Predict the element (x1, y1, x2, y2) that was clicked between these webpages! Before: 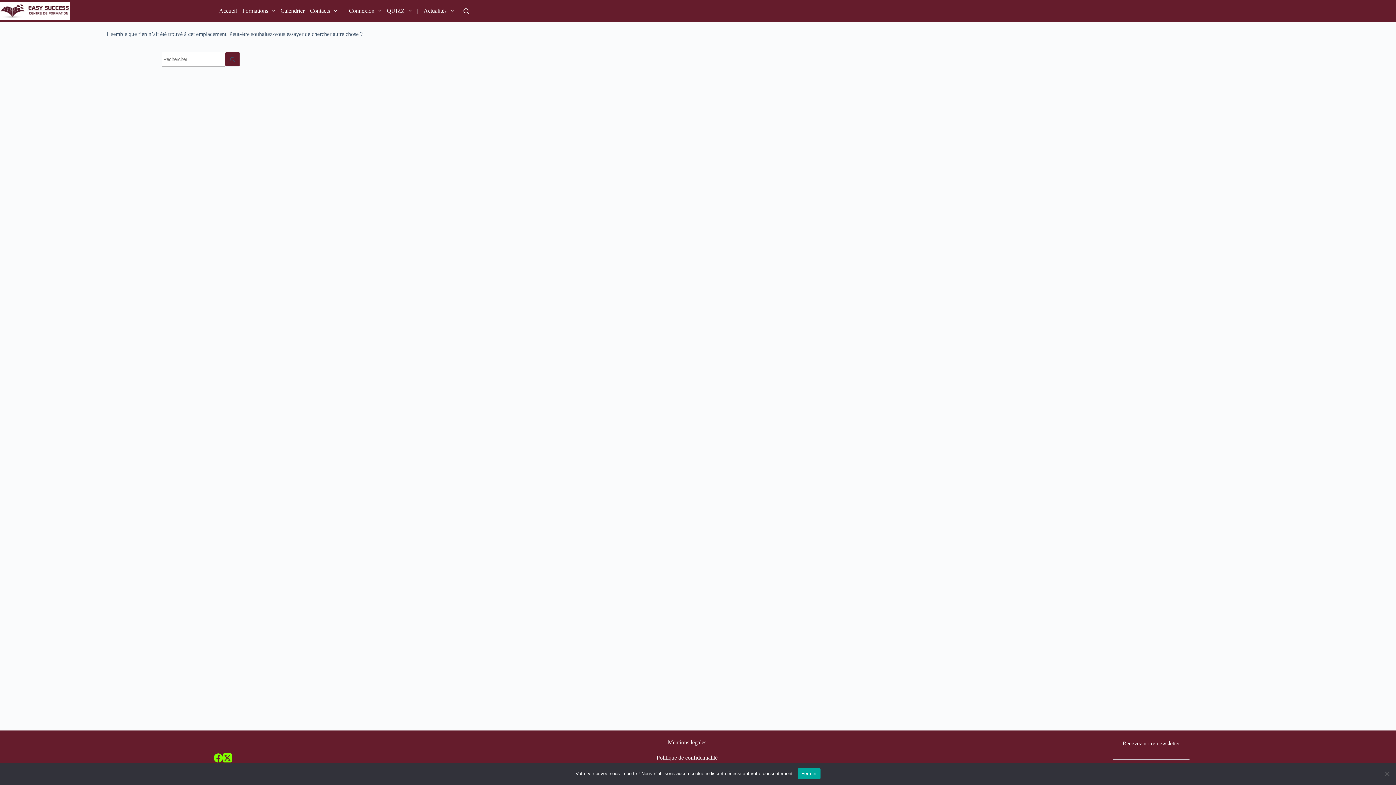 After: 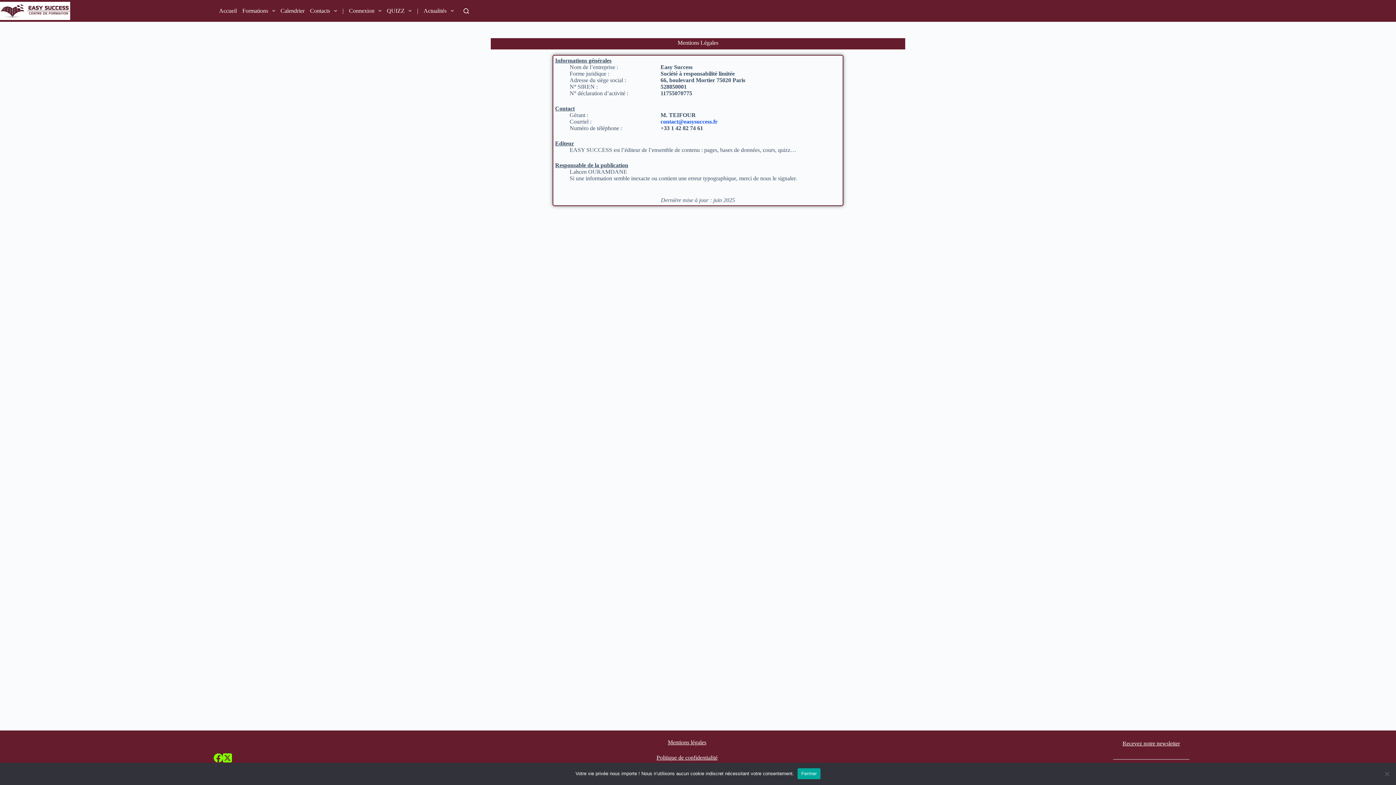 Action: label: Mentions légales bbox: (667, 739, 706, 745)